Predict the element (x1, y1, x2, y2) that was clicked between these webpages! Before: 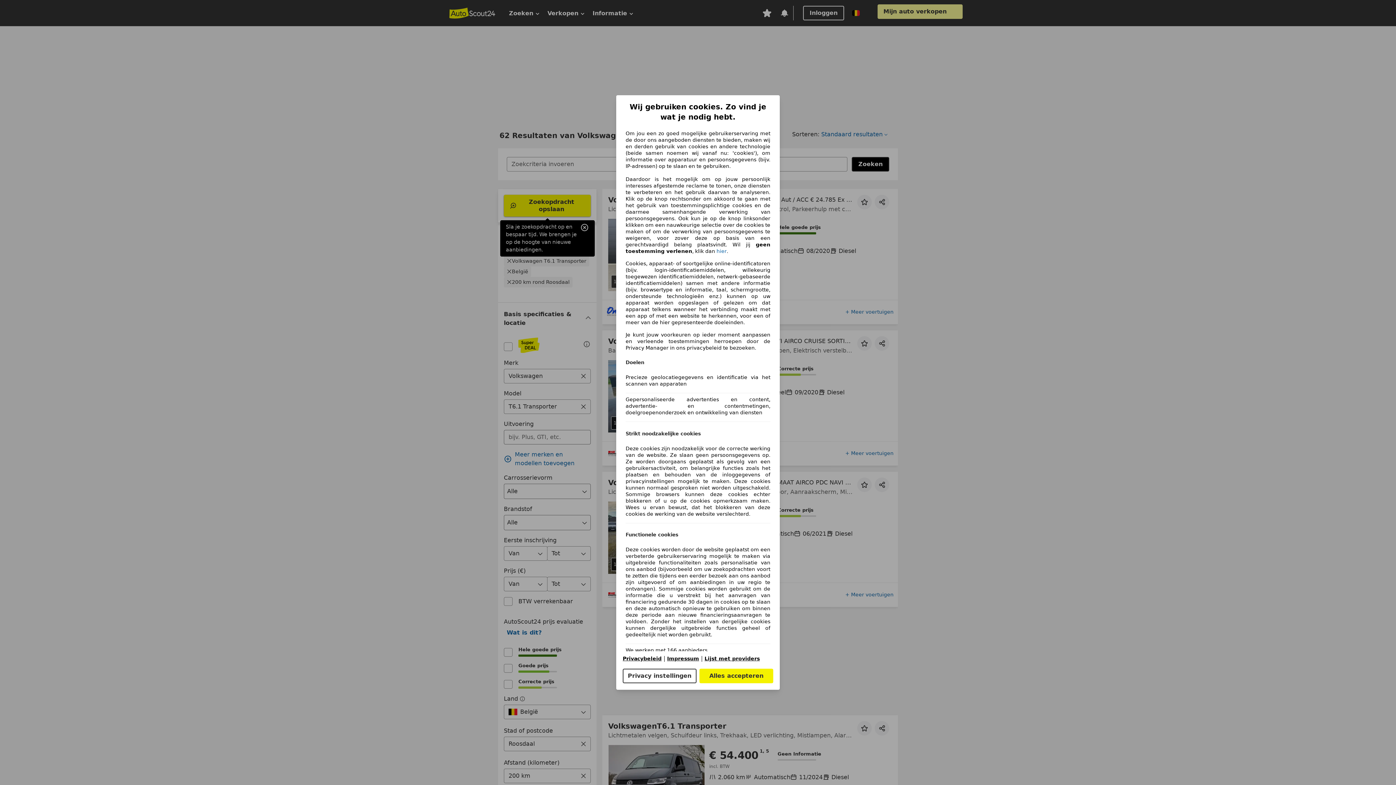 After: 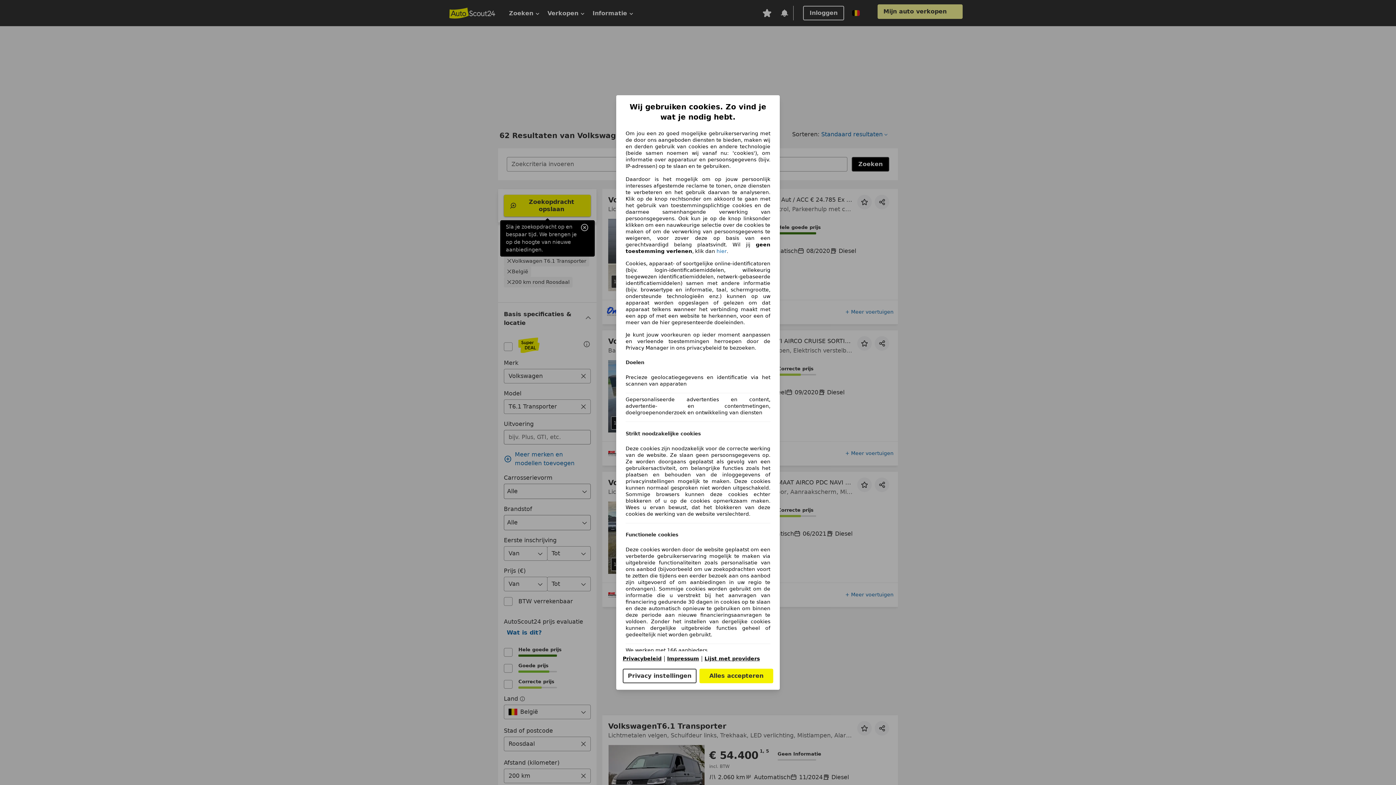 Action: bbox: (667, 656, 699, 661) label: Impressum